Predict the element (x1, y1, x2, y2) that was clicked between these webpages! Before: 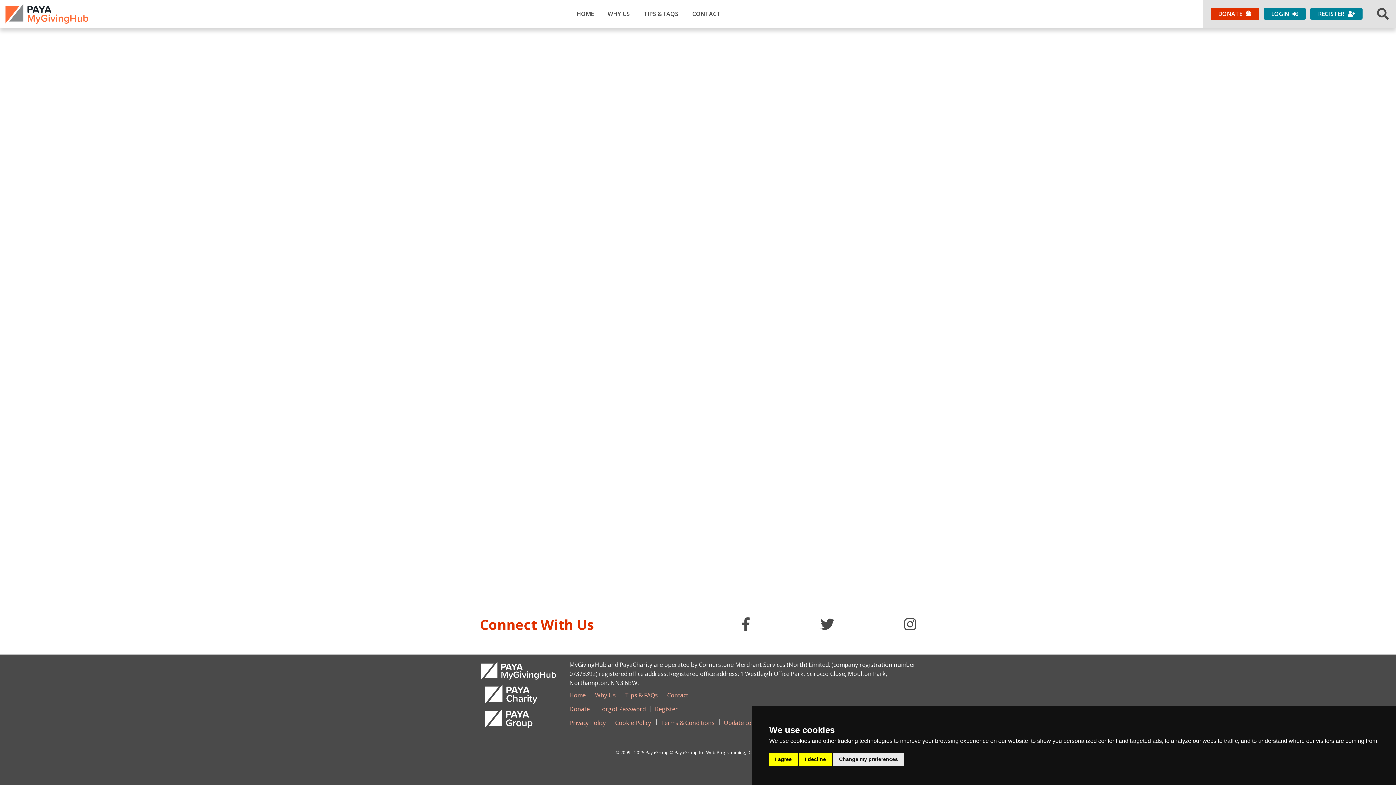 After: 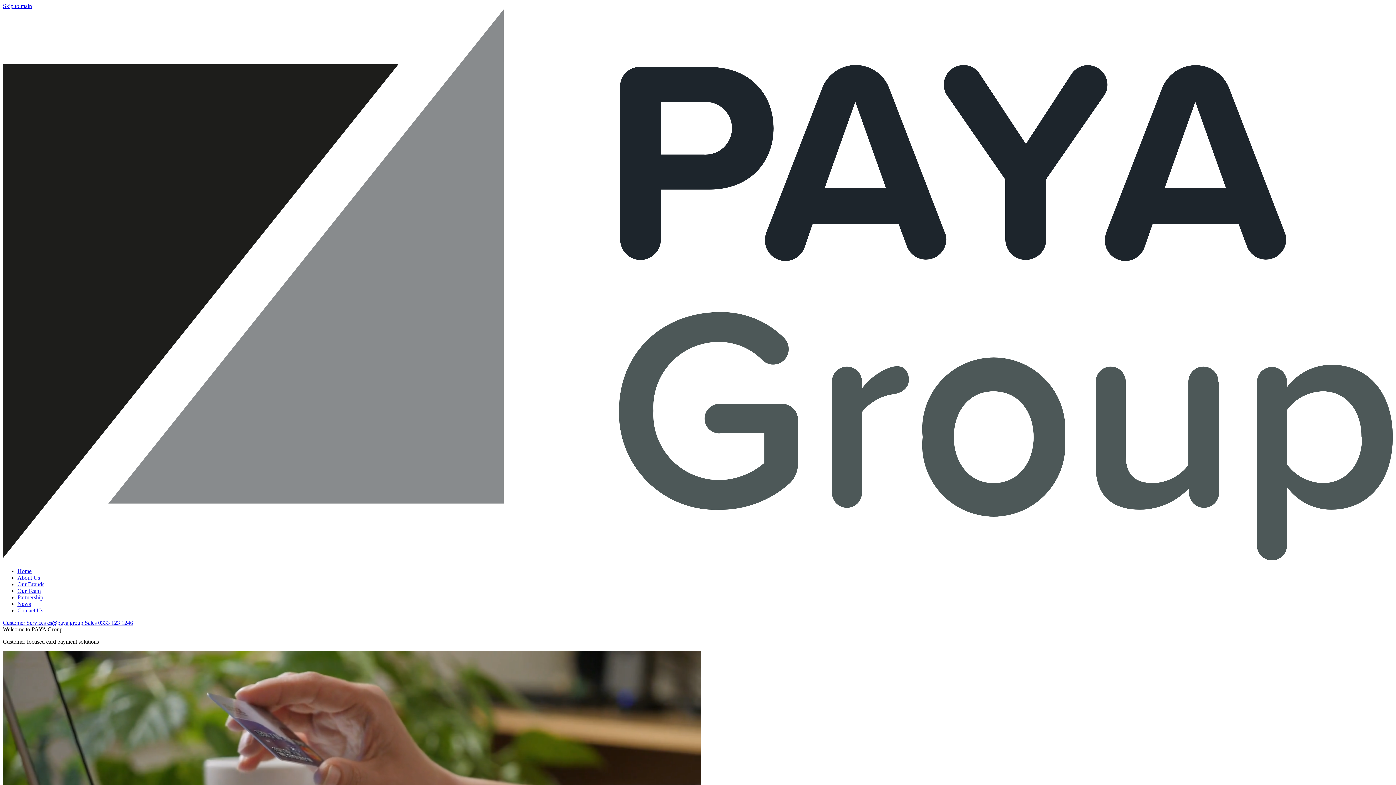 Action: bbox: (480, 707, 557, 729) label: Visit PAYA Group website